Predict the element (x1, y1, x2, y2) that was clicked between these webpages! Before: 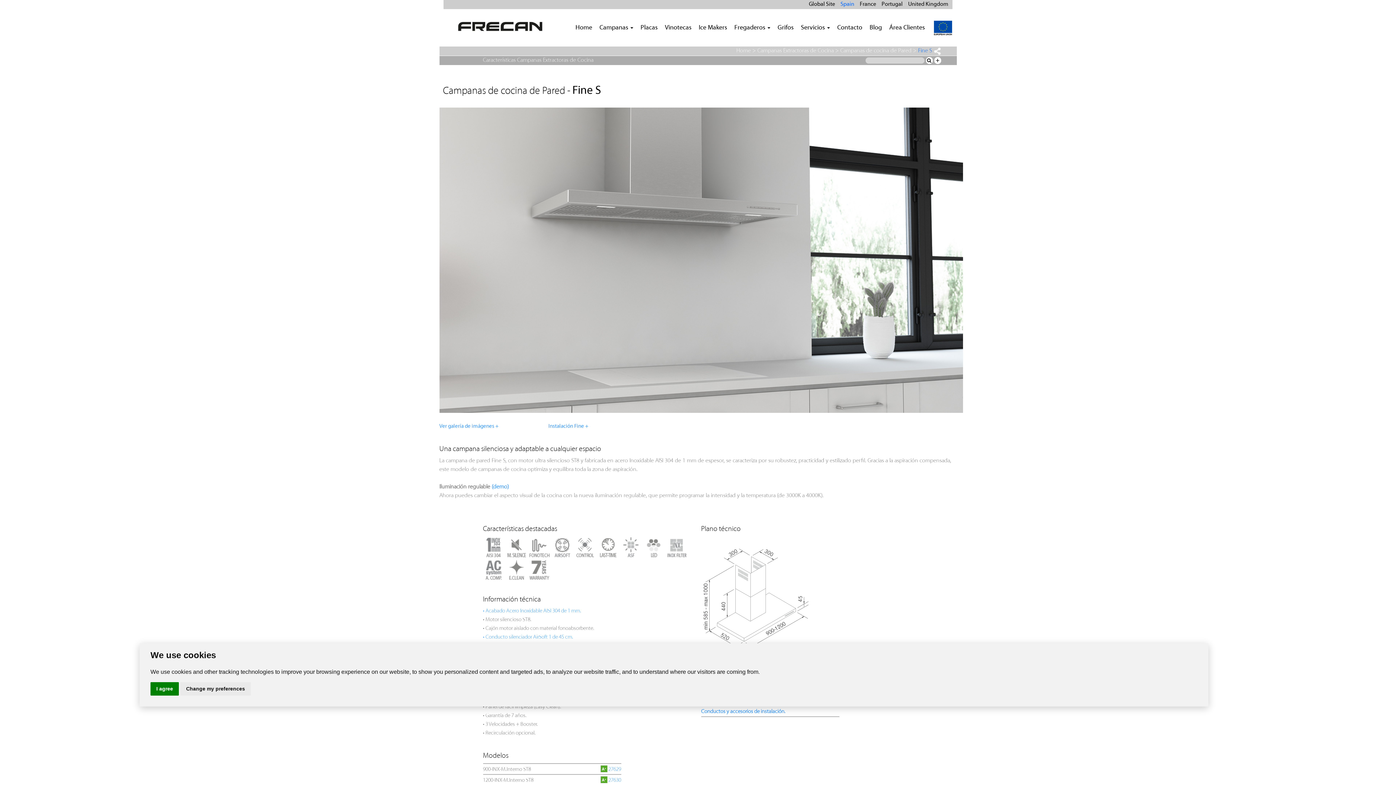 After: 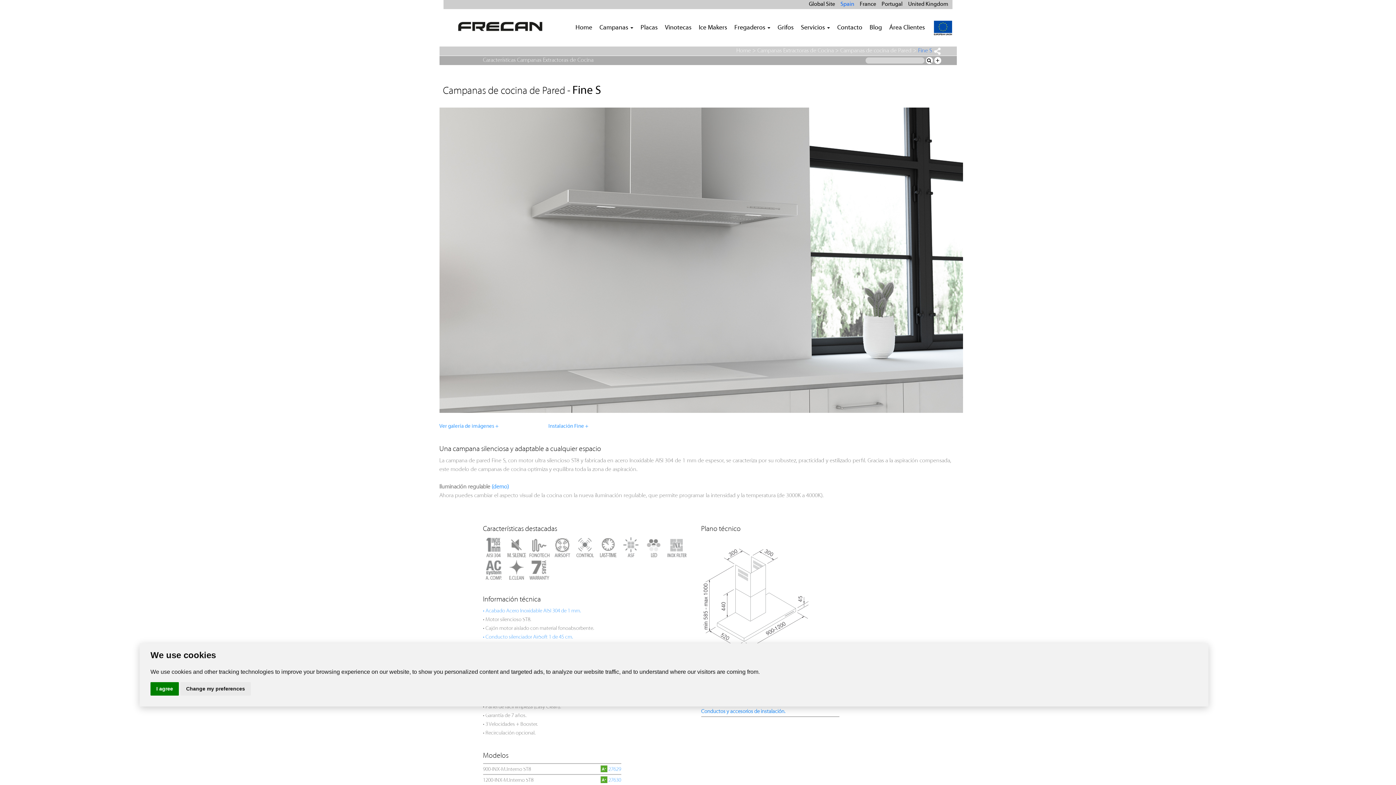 Action: label: (demo) bbox: (491, 484, 508, 490)